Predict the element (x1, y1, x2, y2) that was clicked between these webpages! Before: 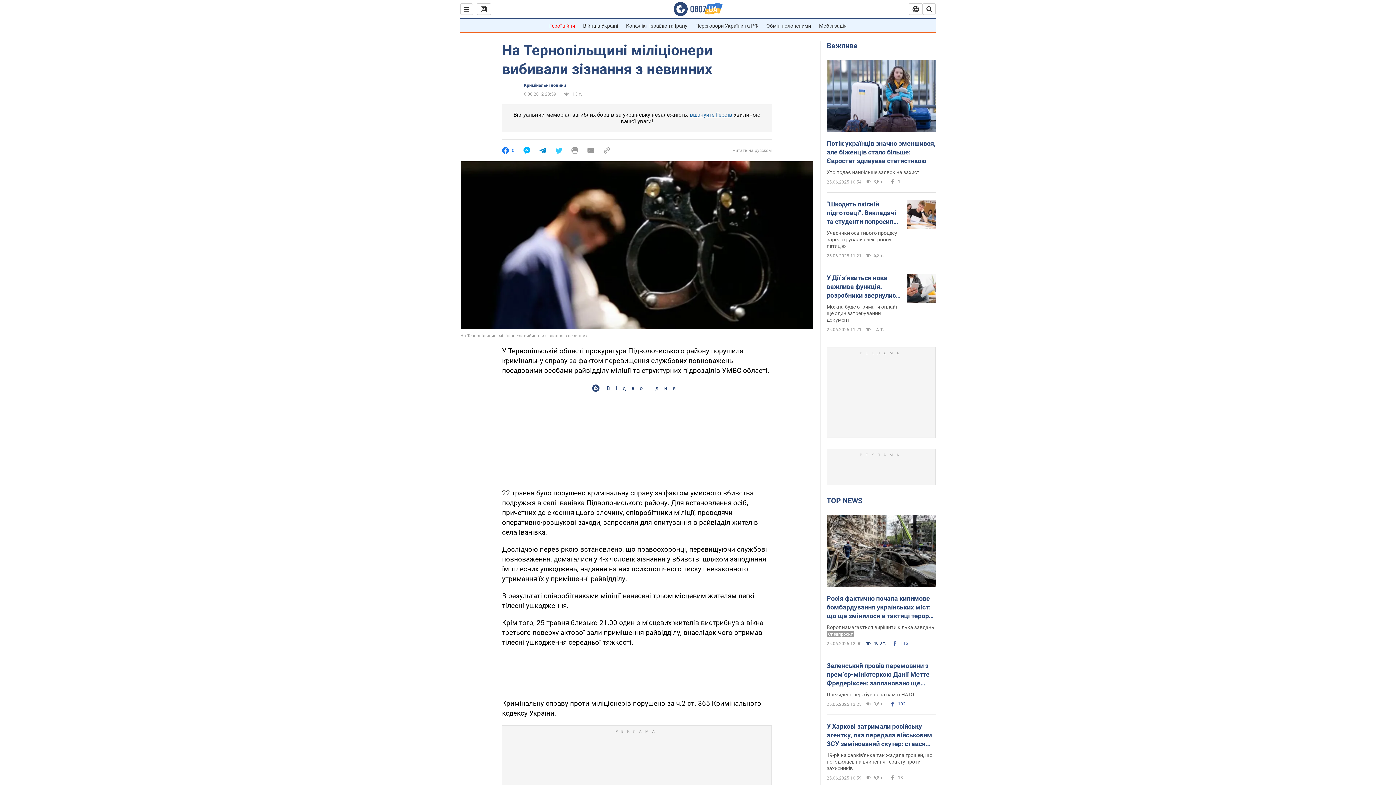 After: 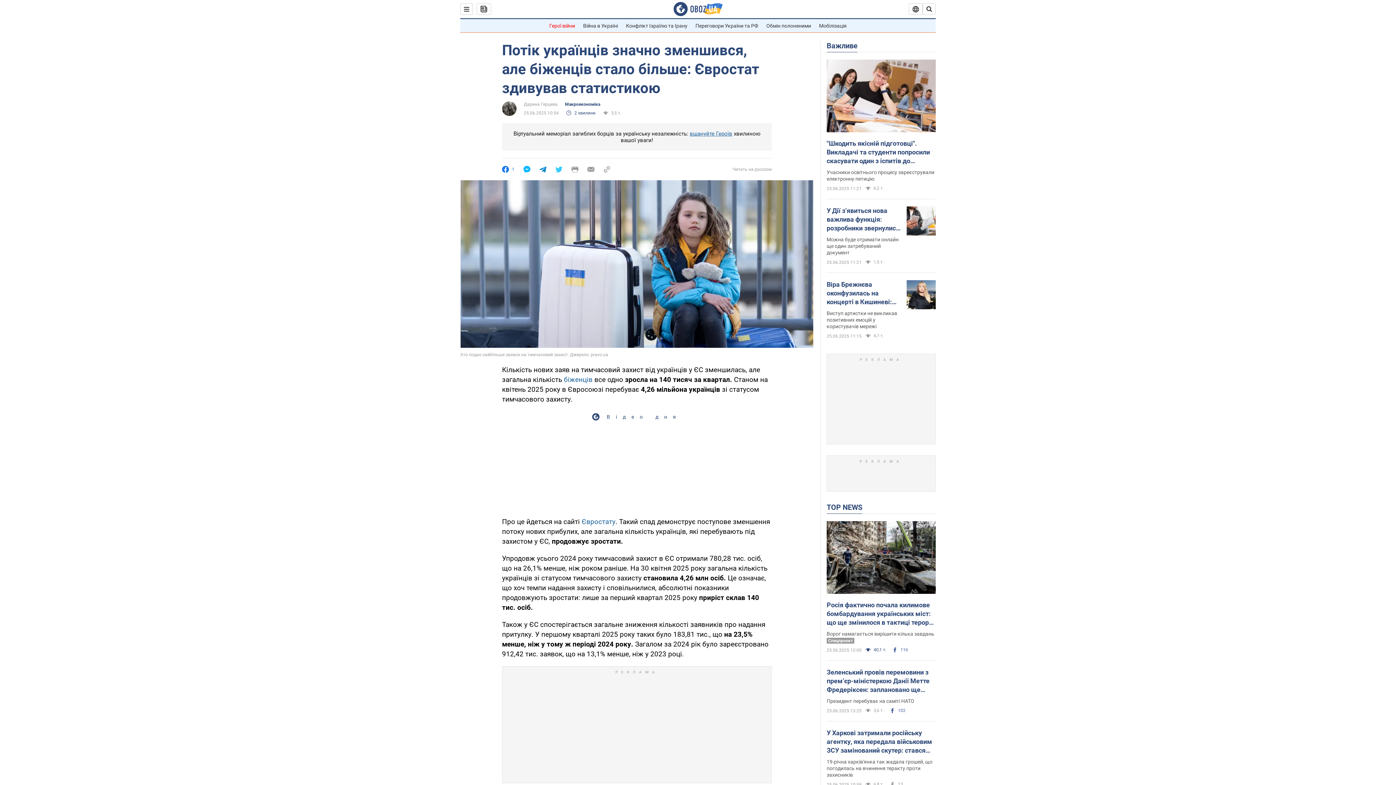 Action: label: Потік українців значно зменшився, але біженців стало більше: Євростат здивував статистикою bbox: (826, 139, 936, 165)